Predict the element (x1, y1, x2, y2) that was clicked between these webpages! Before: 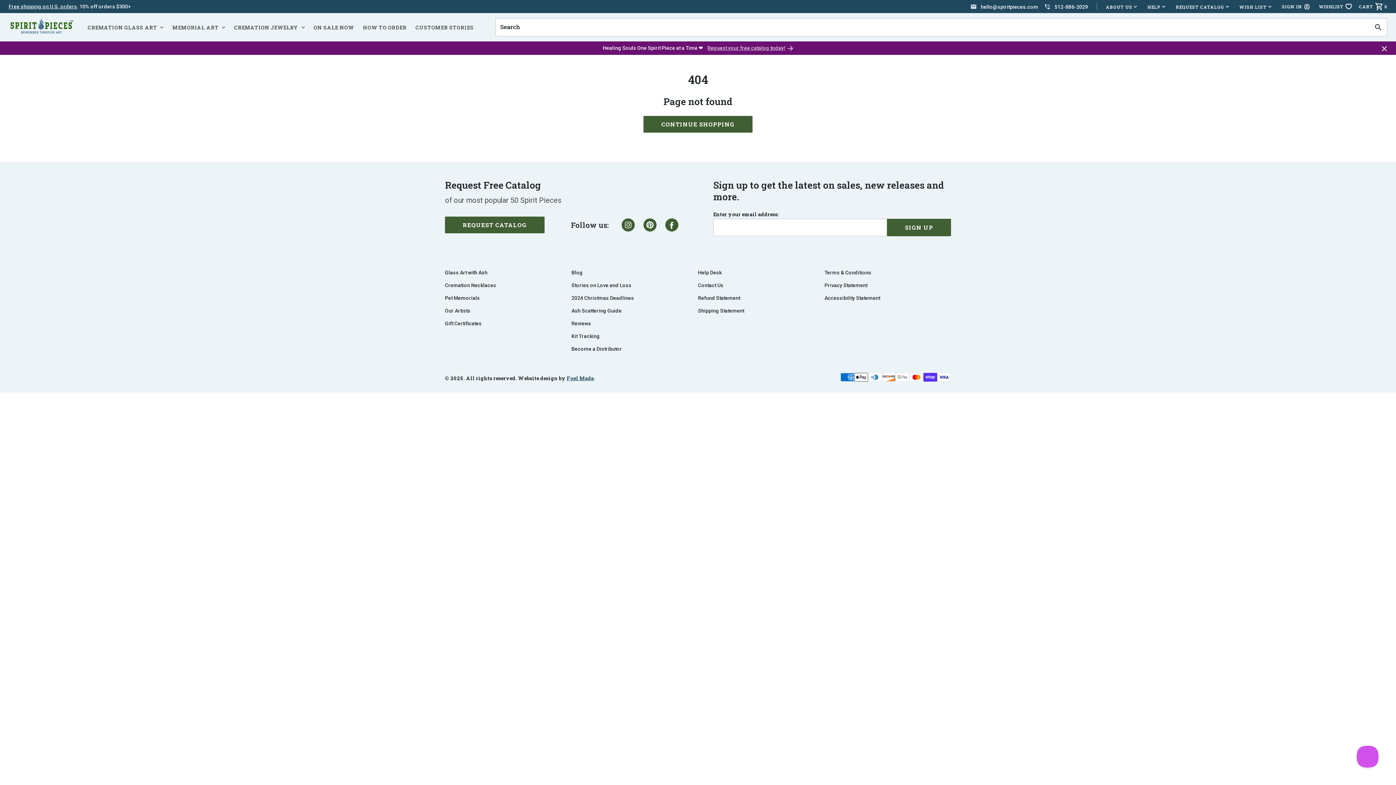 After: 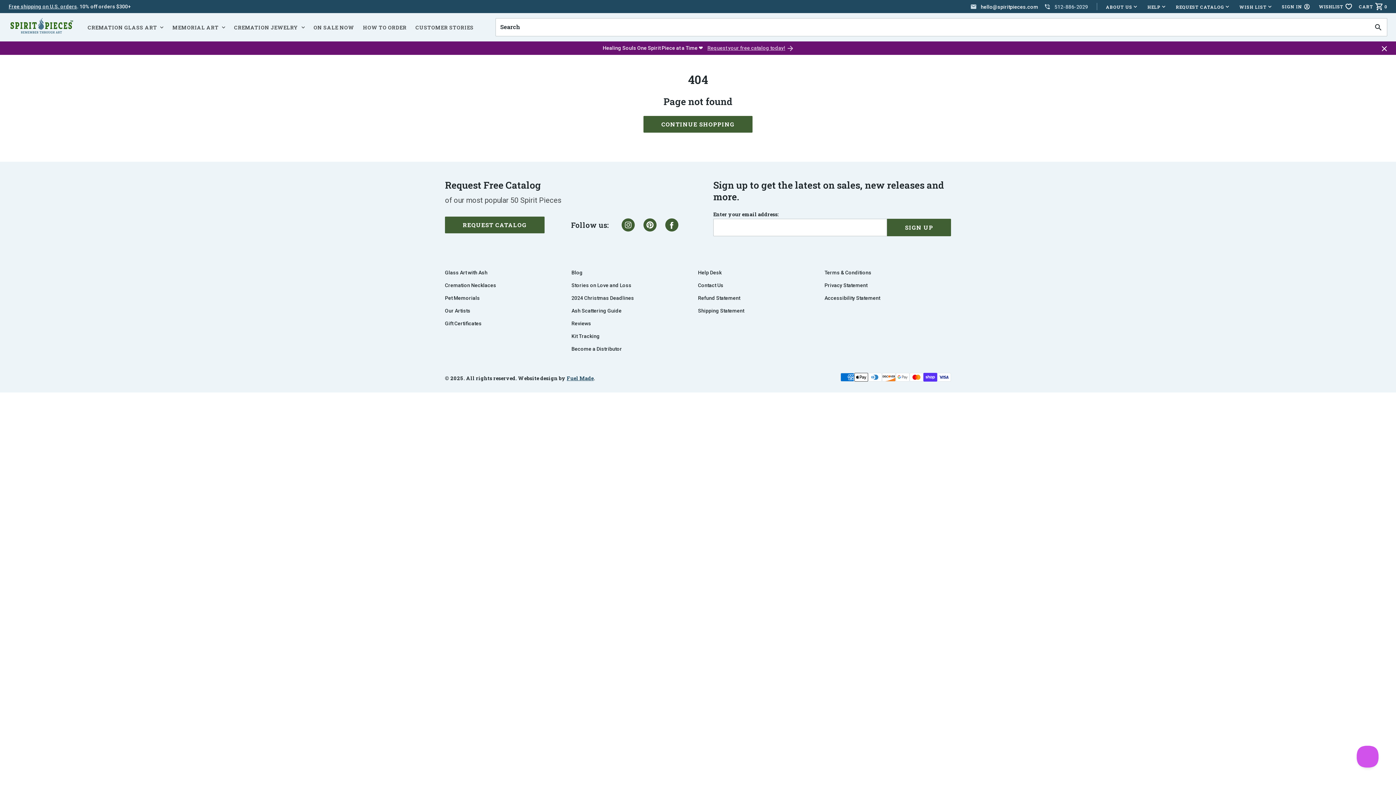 Action: label:  512-886-2029 bbox: (1044, 3, 1088, 10)